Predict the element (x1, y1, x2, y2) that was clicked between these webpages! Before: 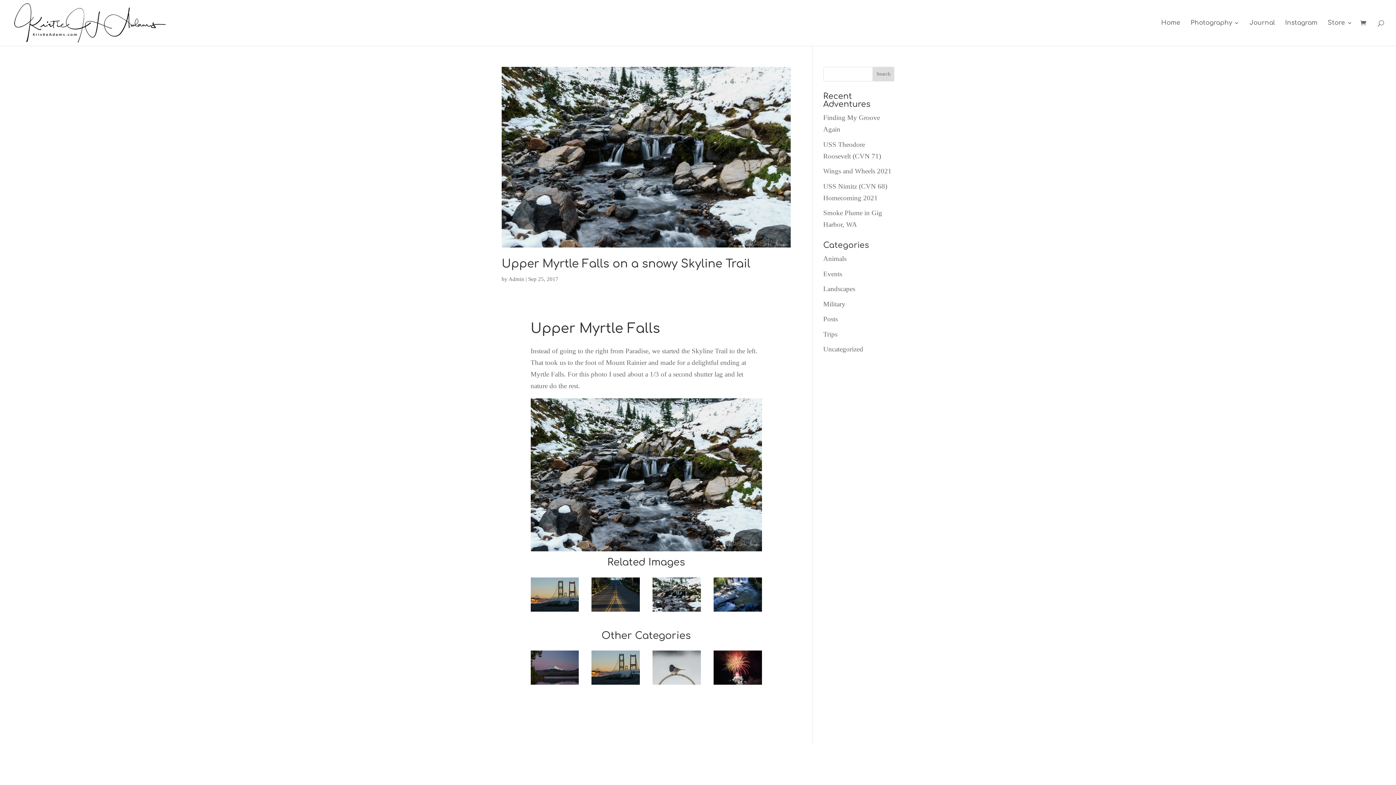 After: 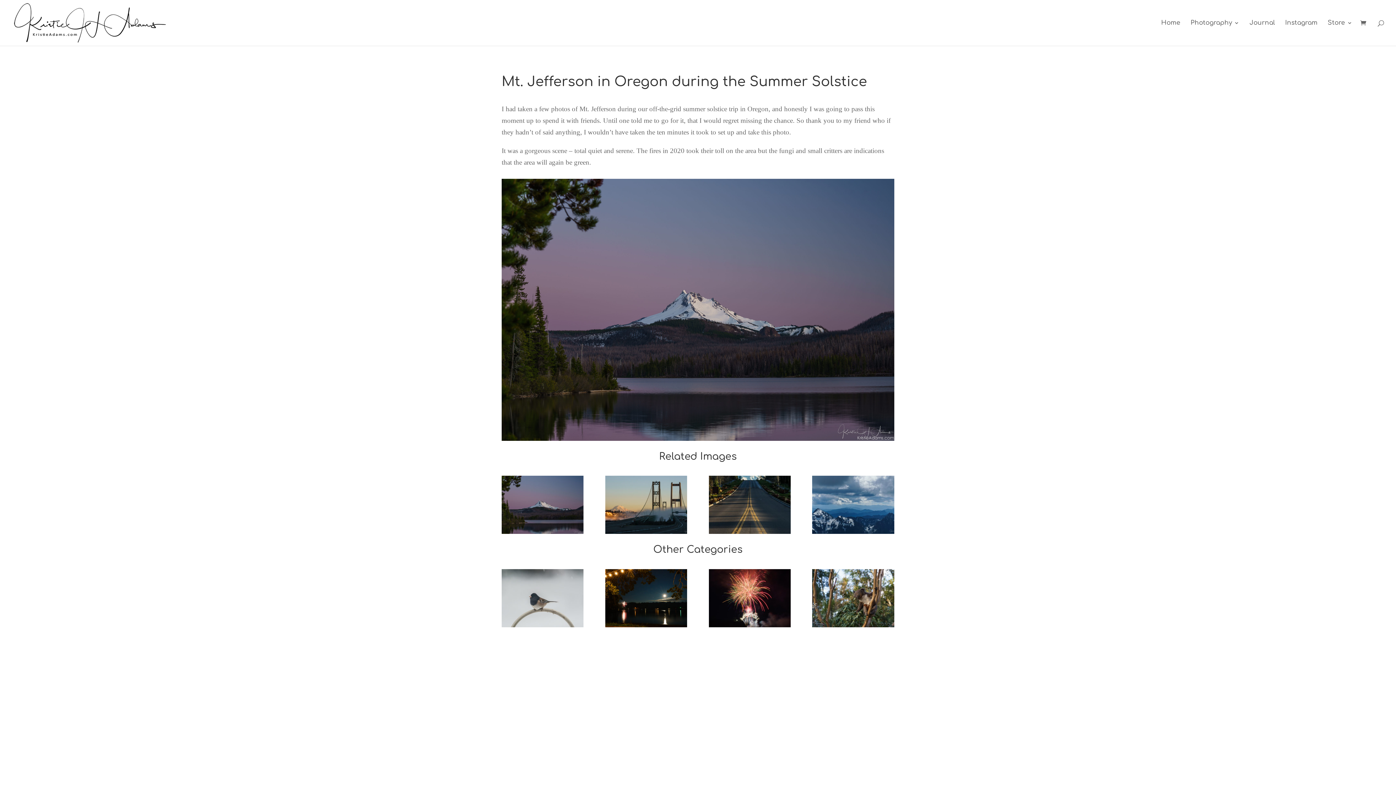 Action: bbox: (530, 650, 579, 685)